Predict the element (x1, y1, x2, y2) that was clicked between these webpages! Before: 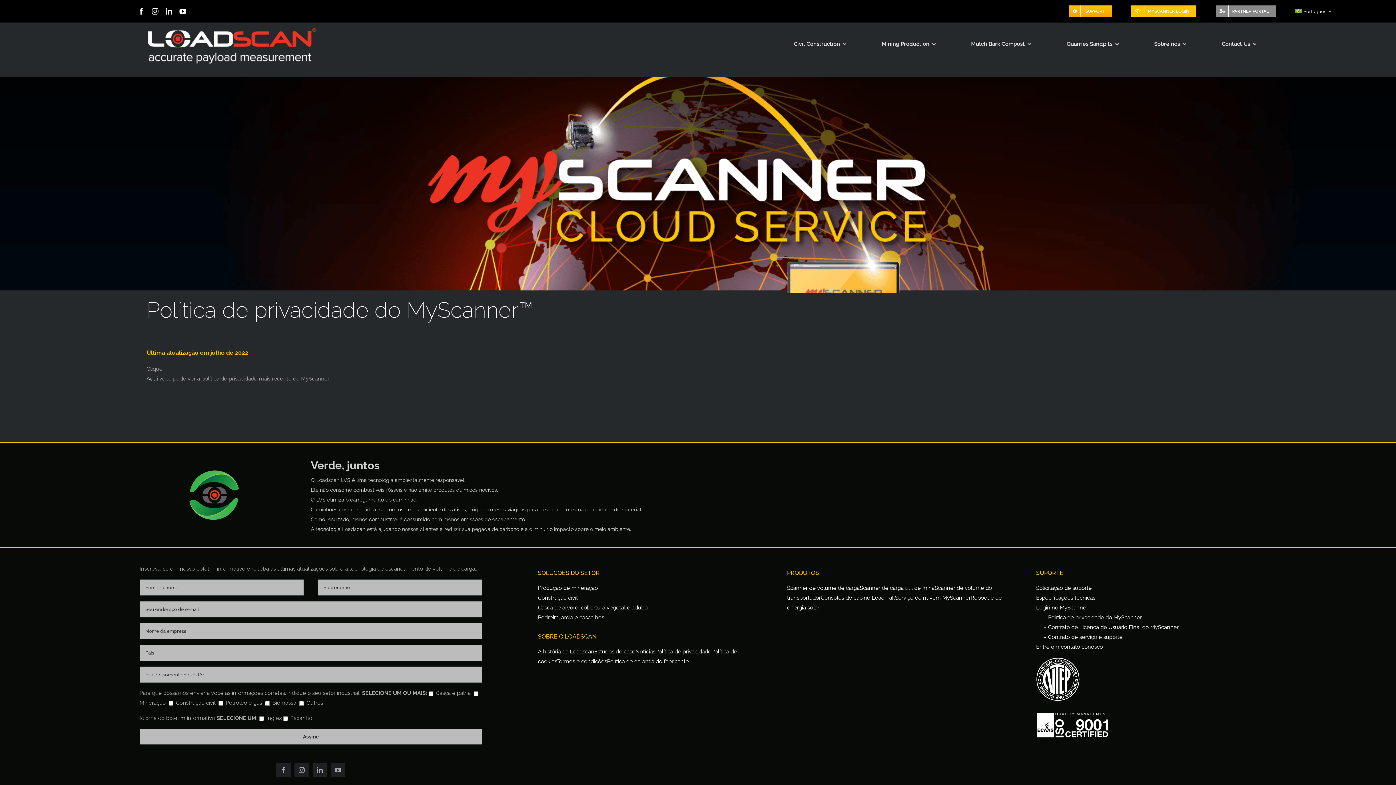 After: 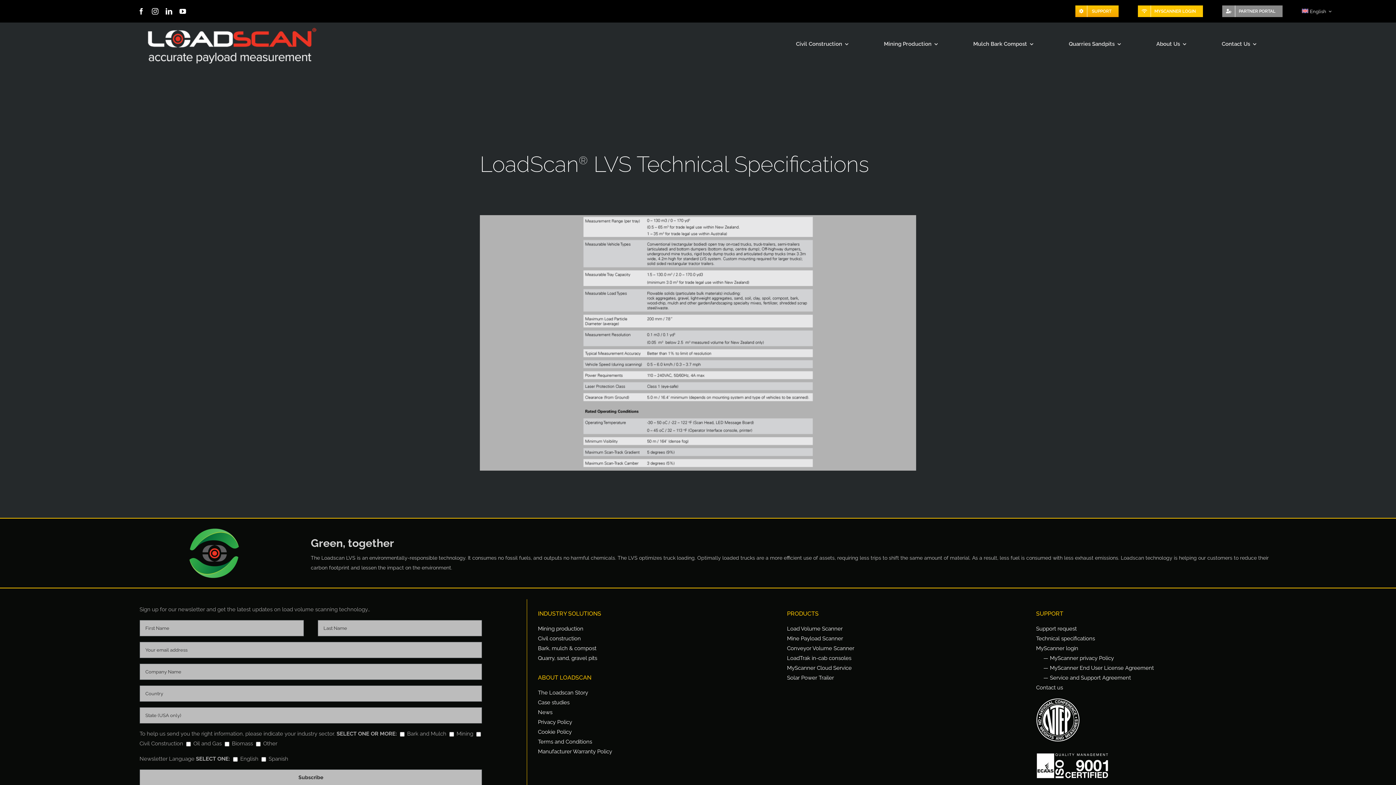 Action: bbox: (1036, 594, 1095, 601) label: Especificações técnicas